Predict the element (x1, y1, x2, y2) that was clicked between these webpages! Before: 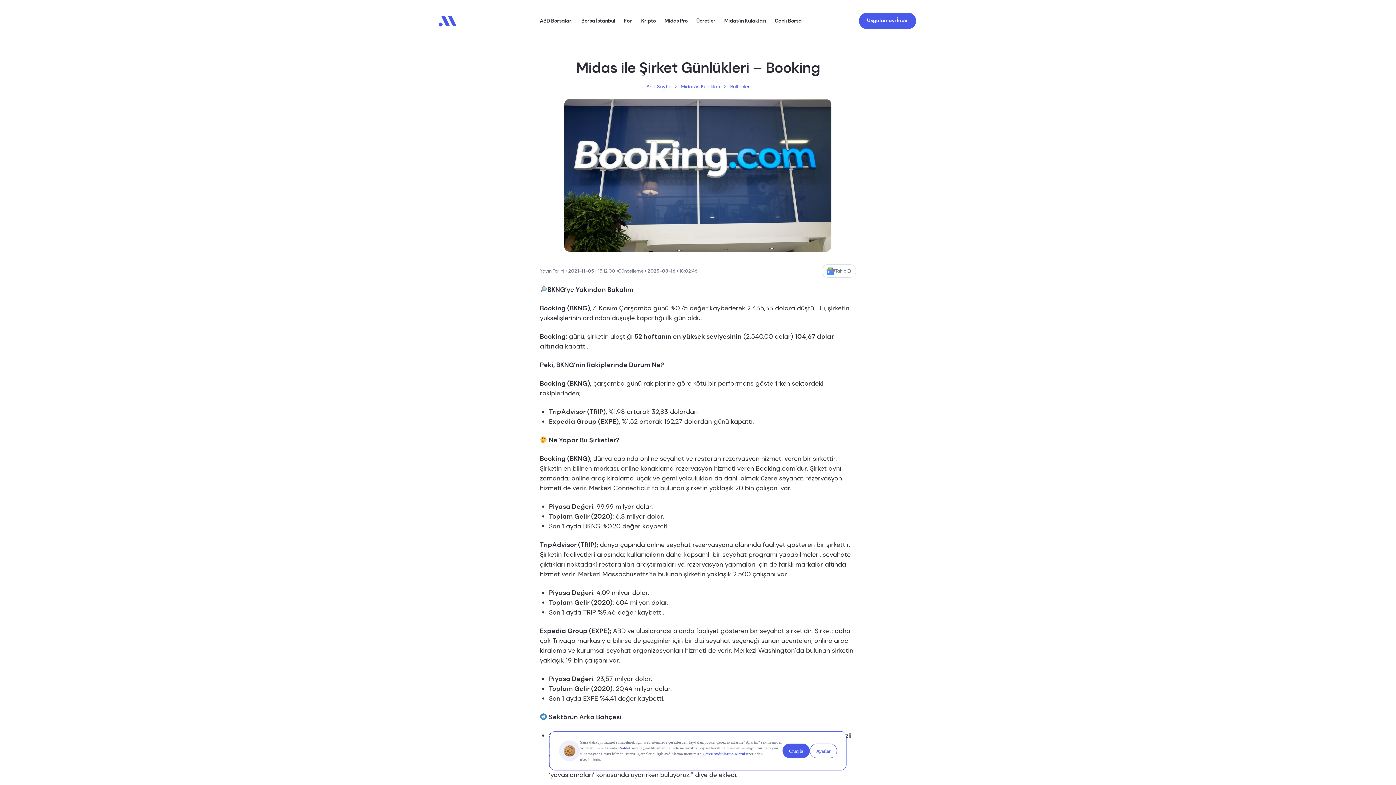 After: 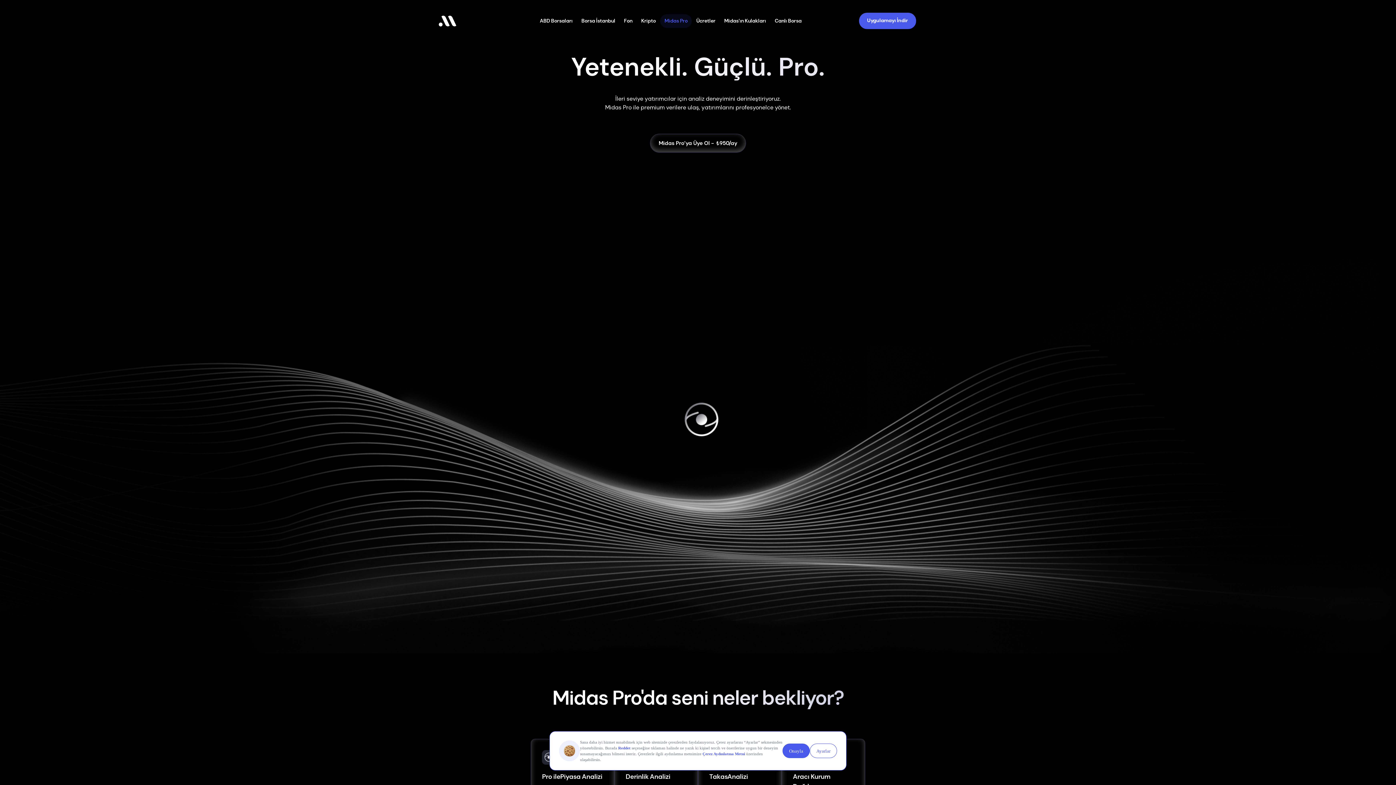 Action: label: Midas Pro bbox: (660, 14, 692, 27)